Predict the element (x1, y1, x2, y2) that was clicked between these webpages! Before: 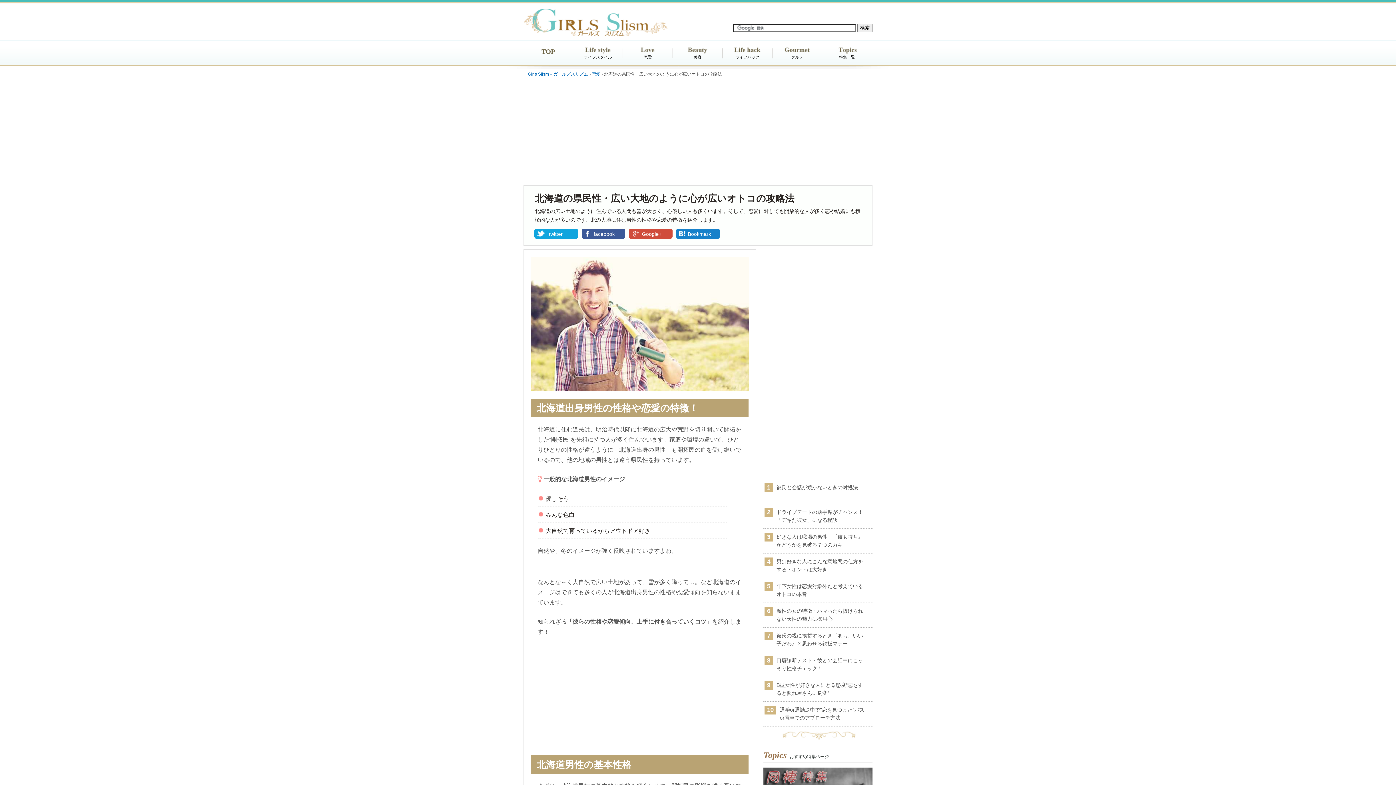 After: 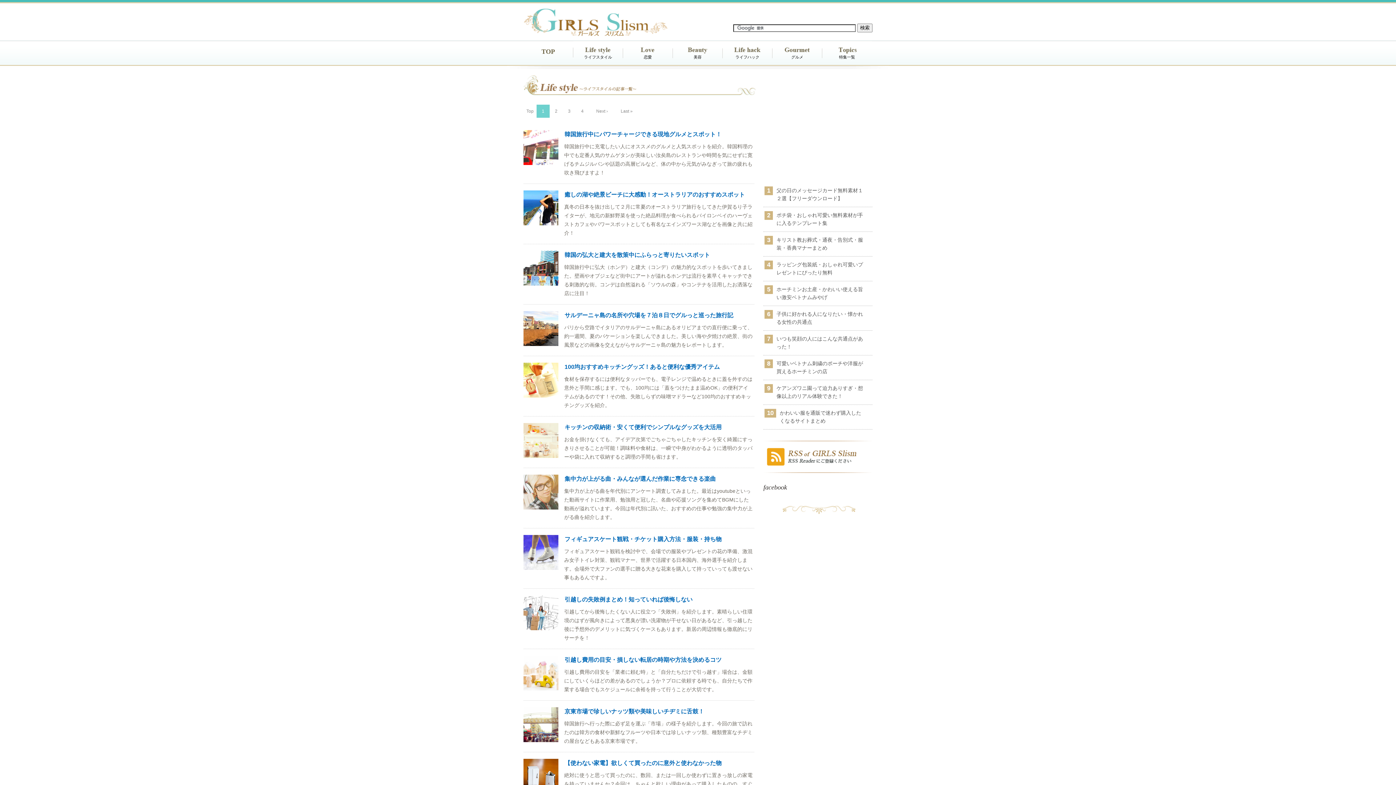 Action: bbox: (573, 41, 623, 64) label: ライフスタイル